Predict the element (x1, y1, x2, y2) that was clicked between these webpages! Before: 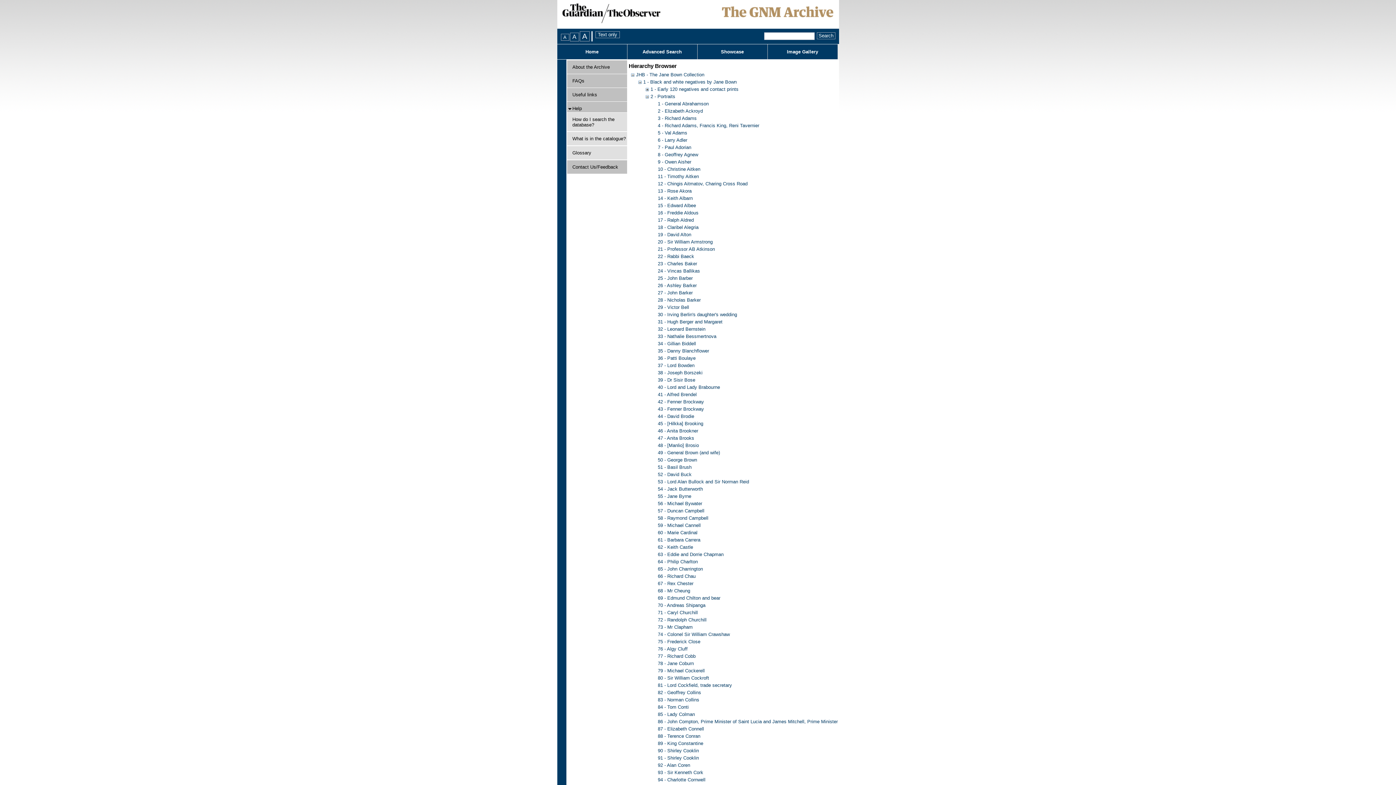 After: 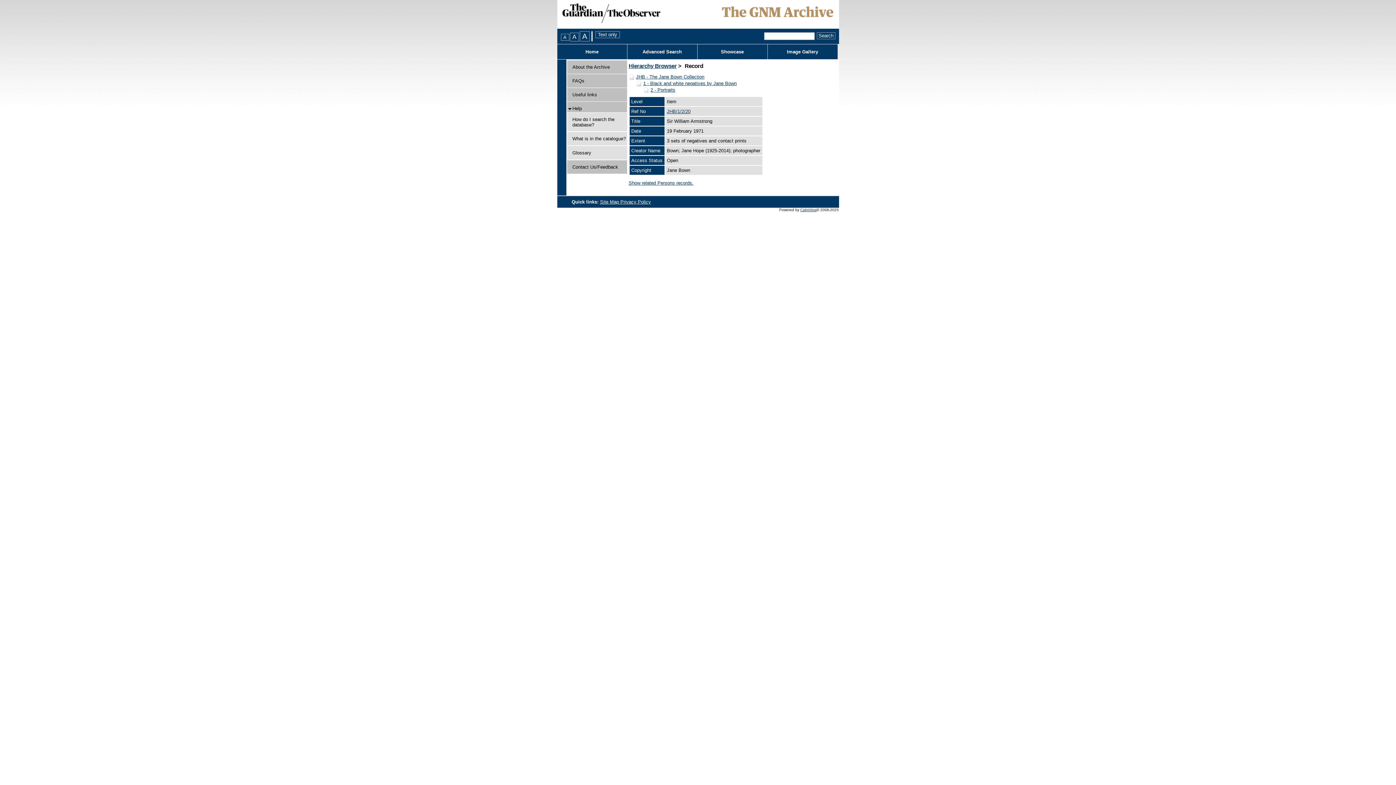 Action: bbox: (658, 239, 712, 244) label: 20 - Sir William Armstrong